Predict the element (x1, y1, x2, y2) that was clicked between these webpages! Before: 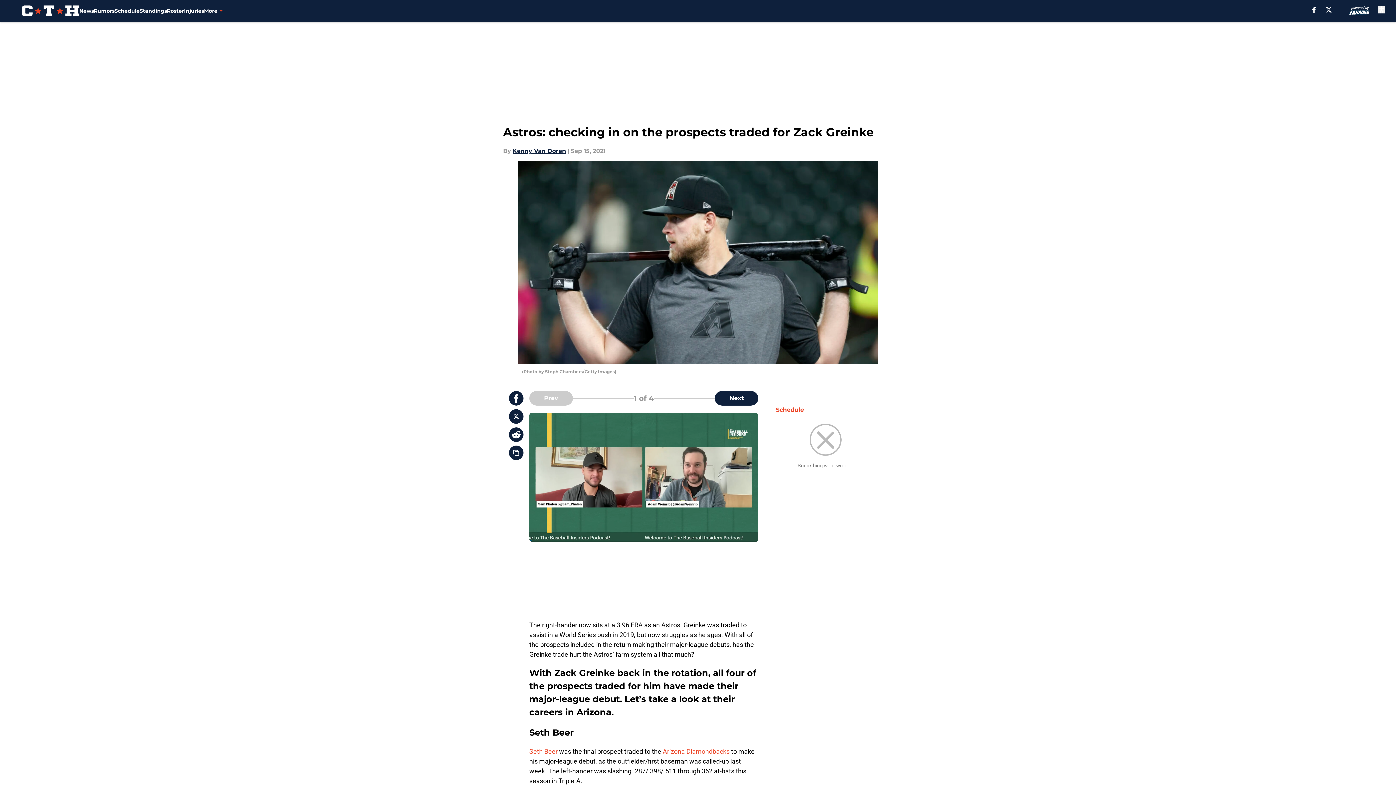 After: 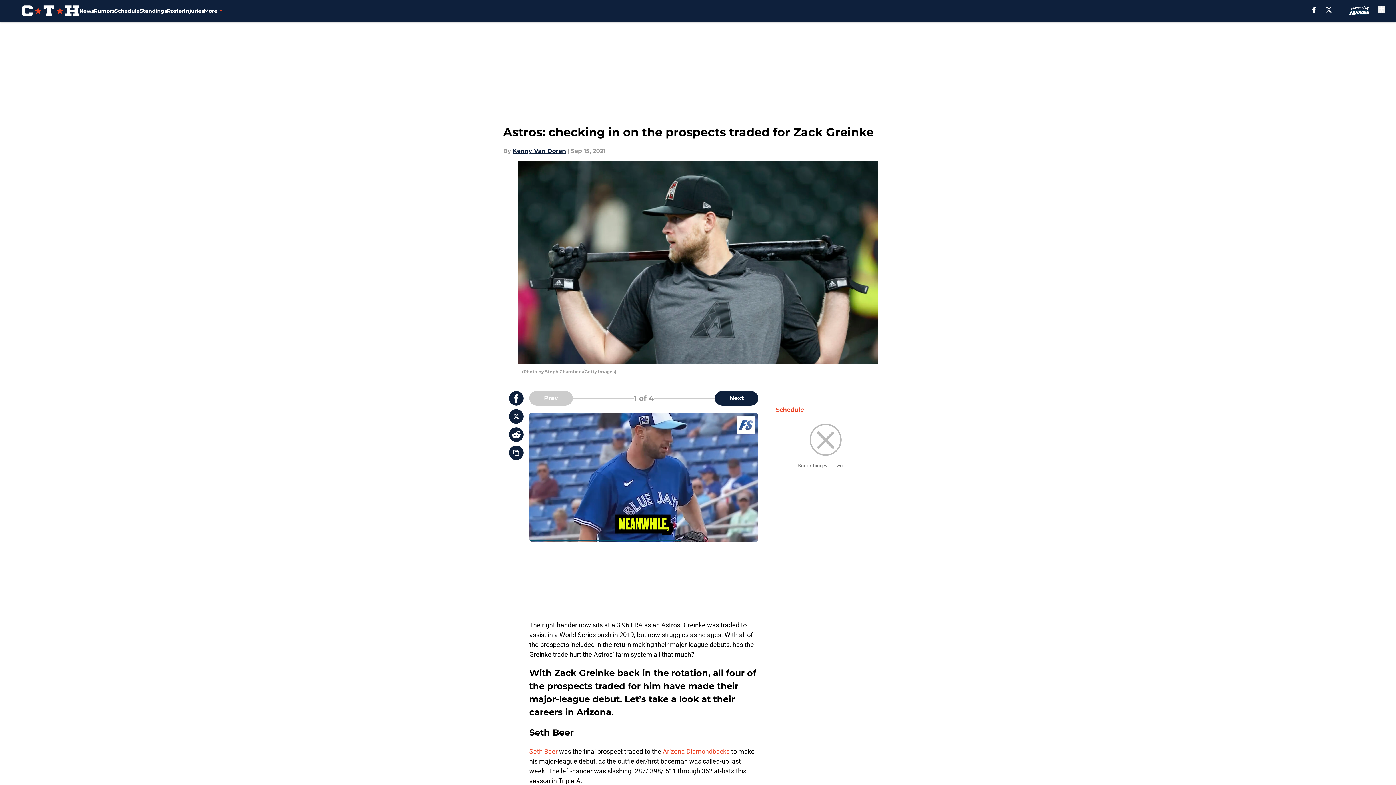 Action: bbox: (509, 391, 523, 405)